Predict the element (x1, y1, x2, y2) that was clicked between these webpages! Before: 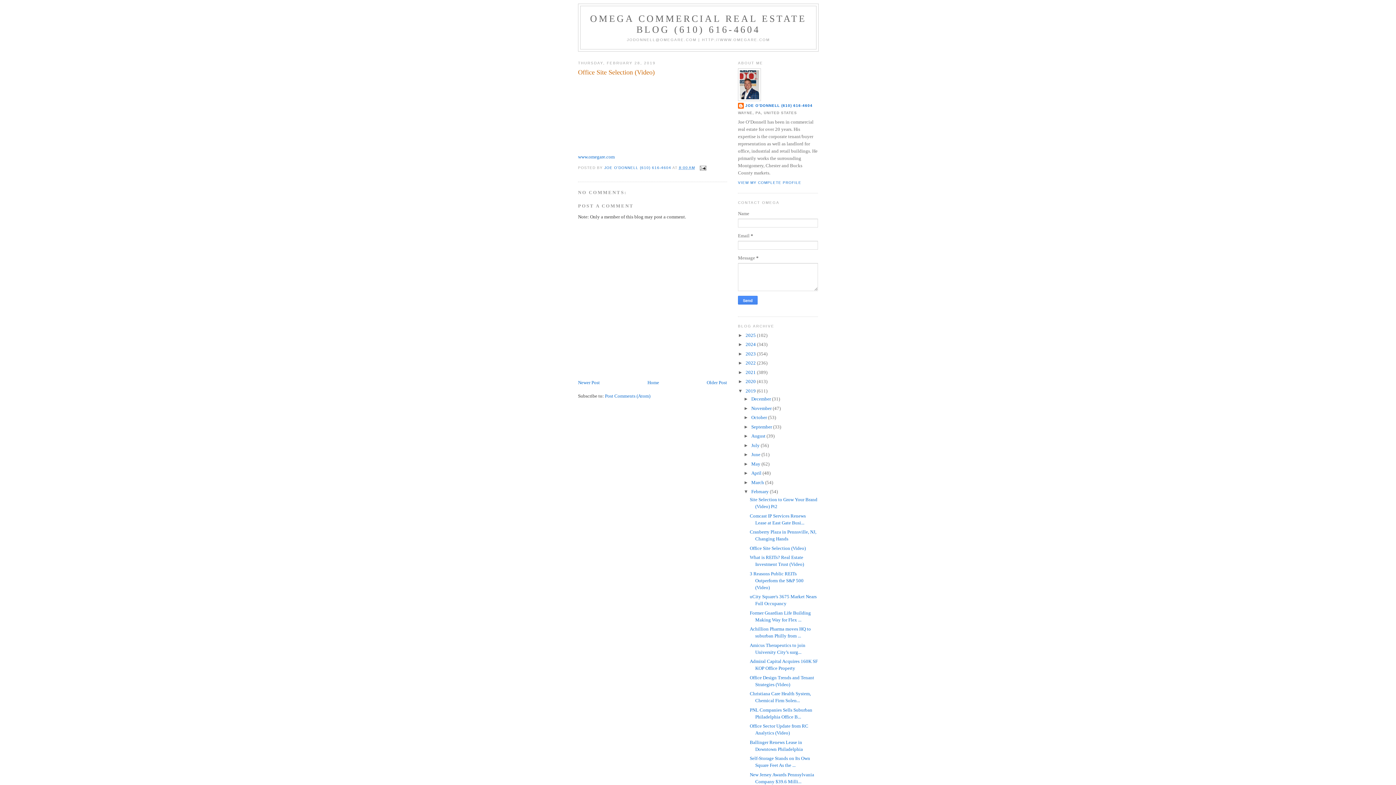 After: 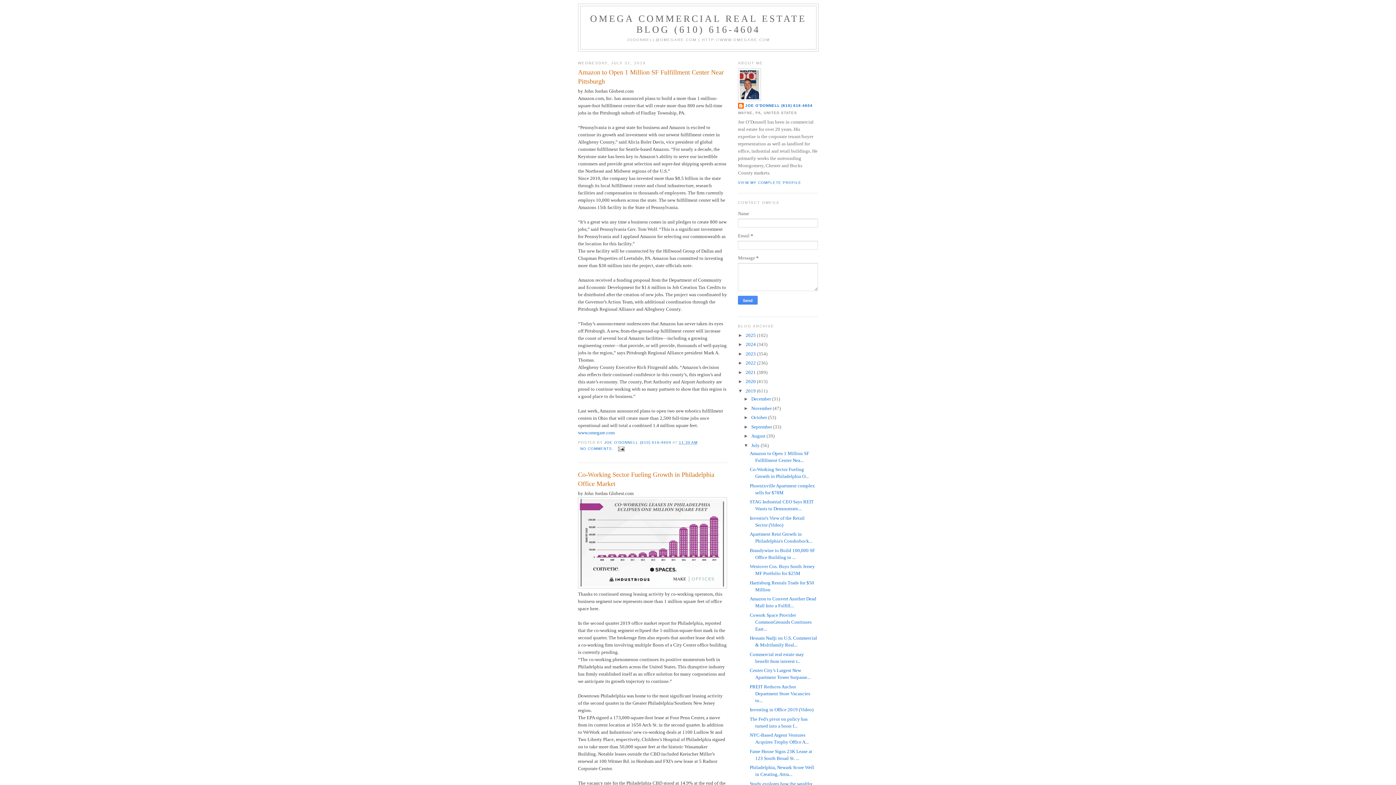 Action: bbox: (751, 442, 760, 448) label: July 